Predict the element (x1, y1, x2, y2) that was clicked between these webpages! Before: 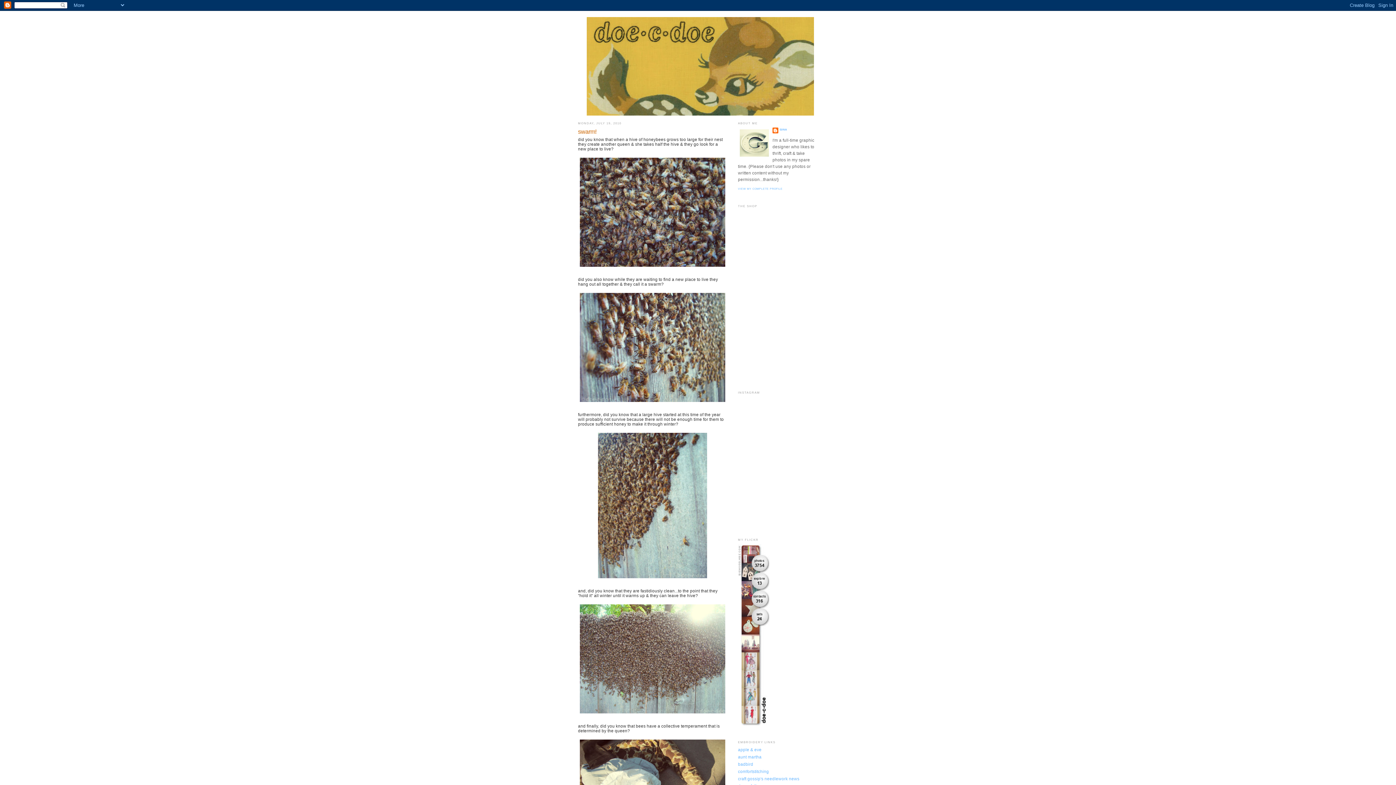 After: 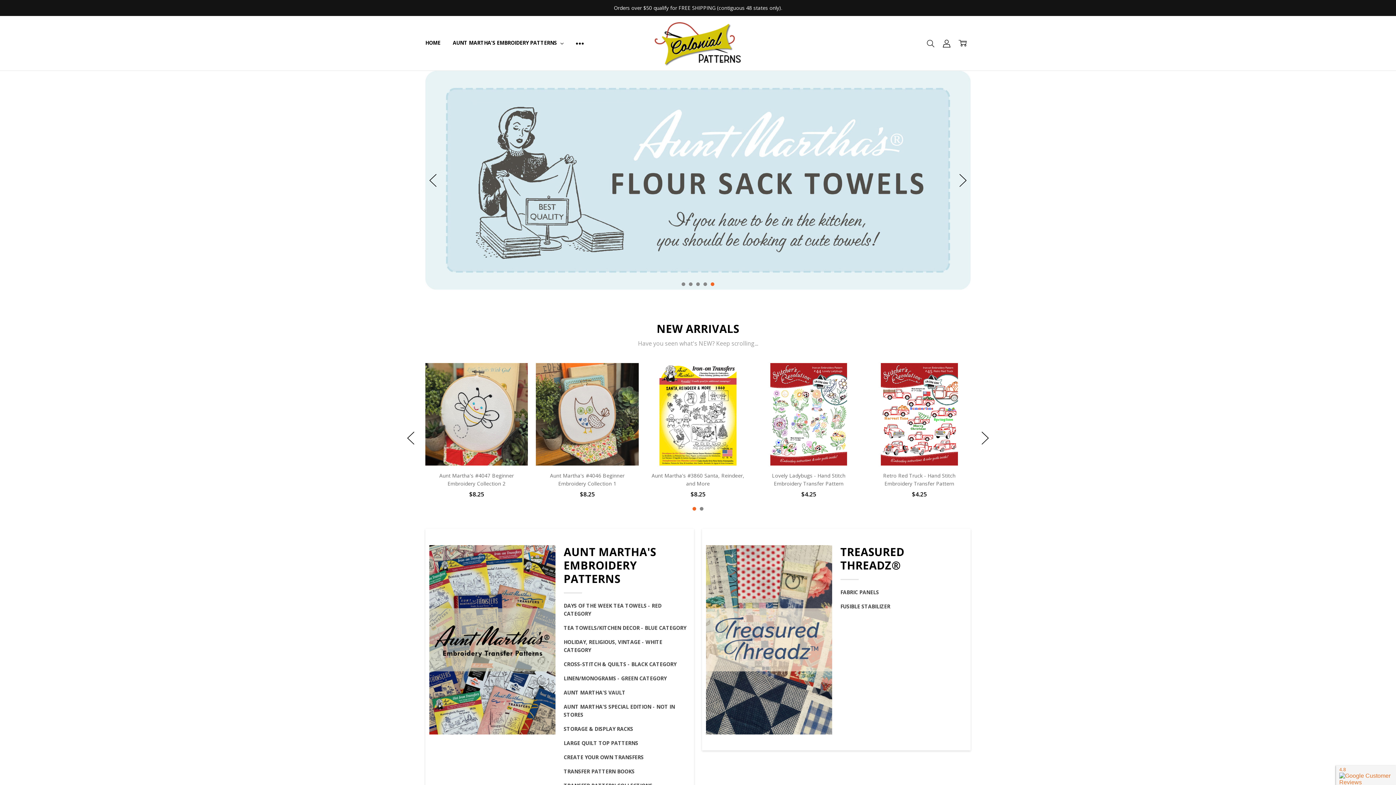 Action: label: aunt martha bbox: (738, 754, 761, 759)